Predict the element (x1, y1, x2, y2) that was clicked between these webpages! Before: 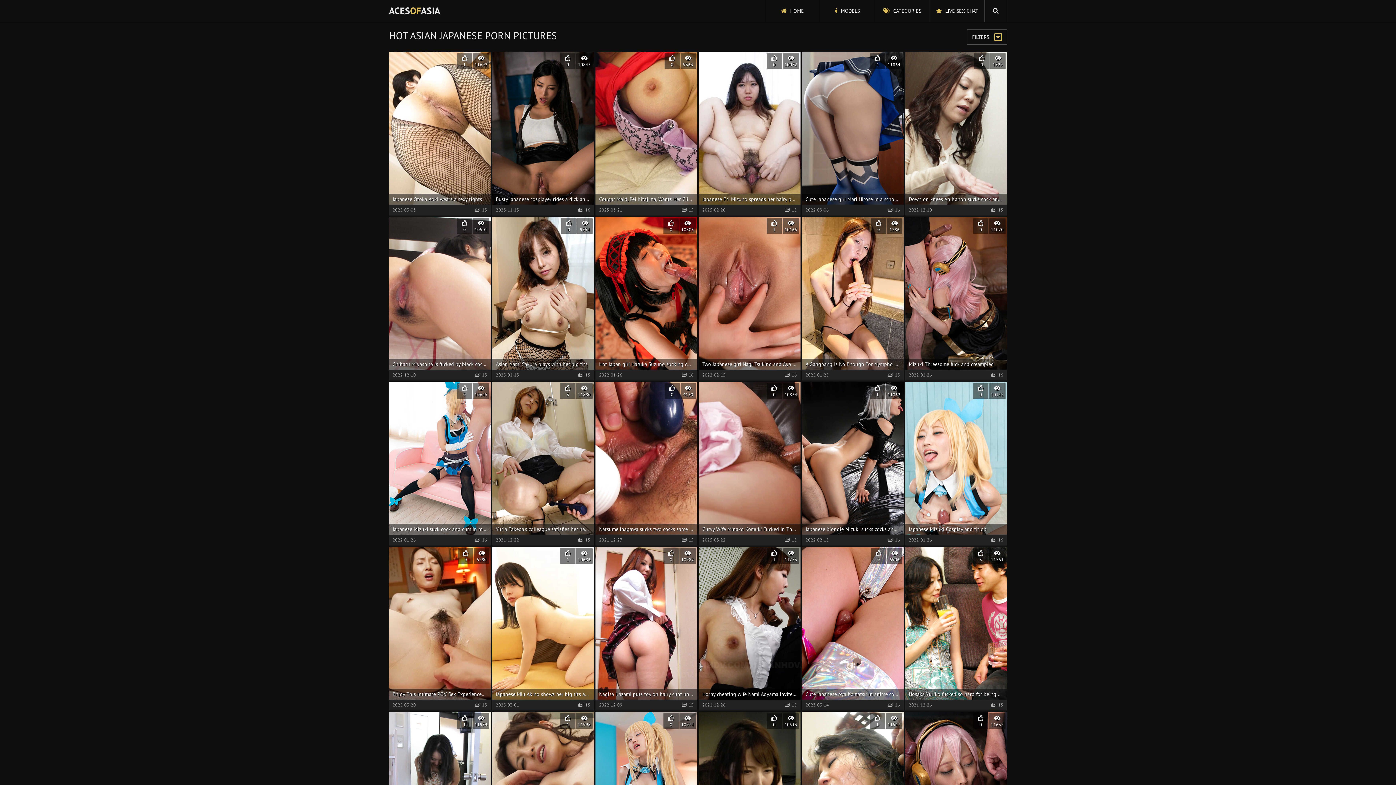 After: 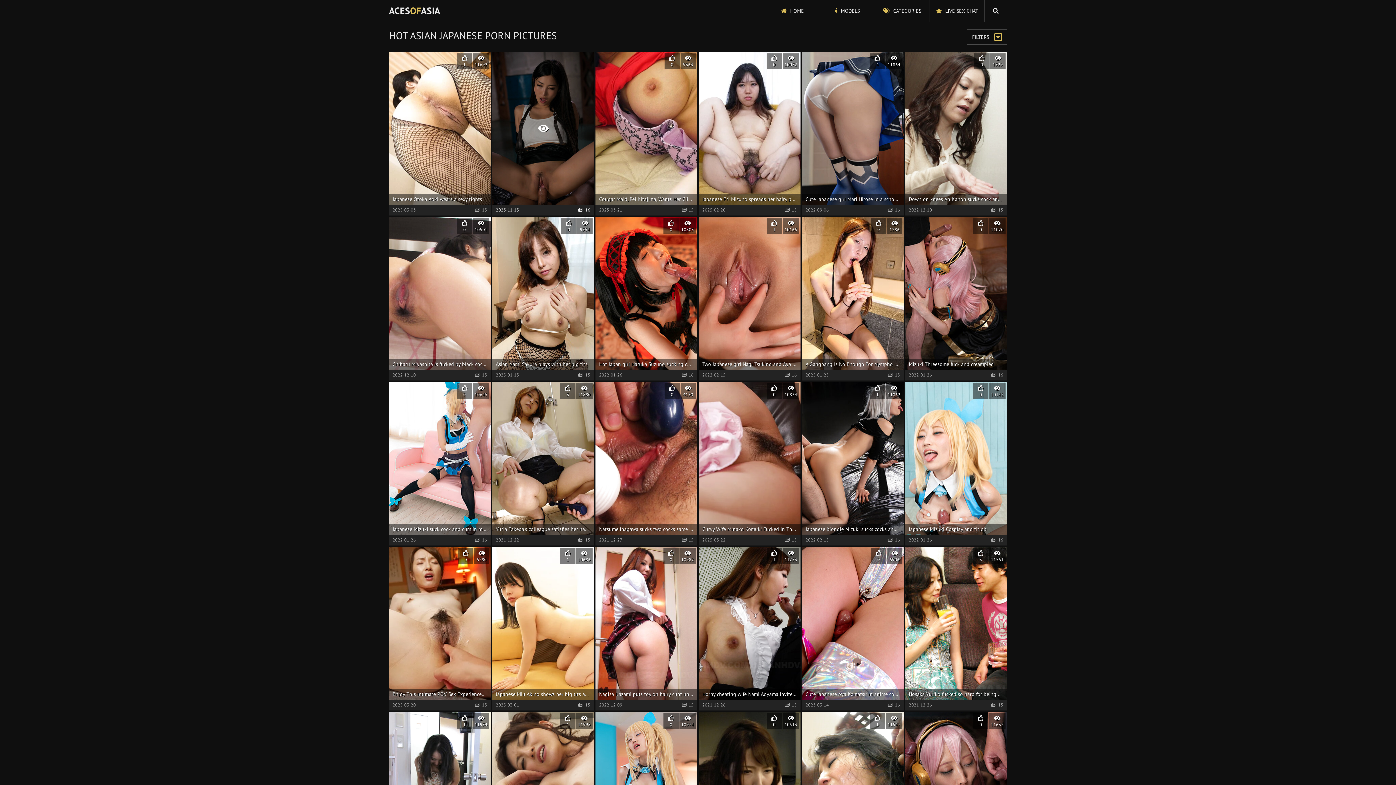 Action: bbox: (492, 52, 594, 215) label: Busty Japanese cosplayer rides a dick and gets cum on her tits

0
10843
2023-11-15
16